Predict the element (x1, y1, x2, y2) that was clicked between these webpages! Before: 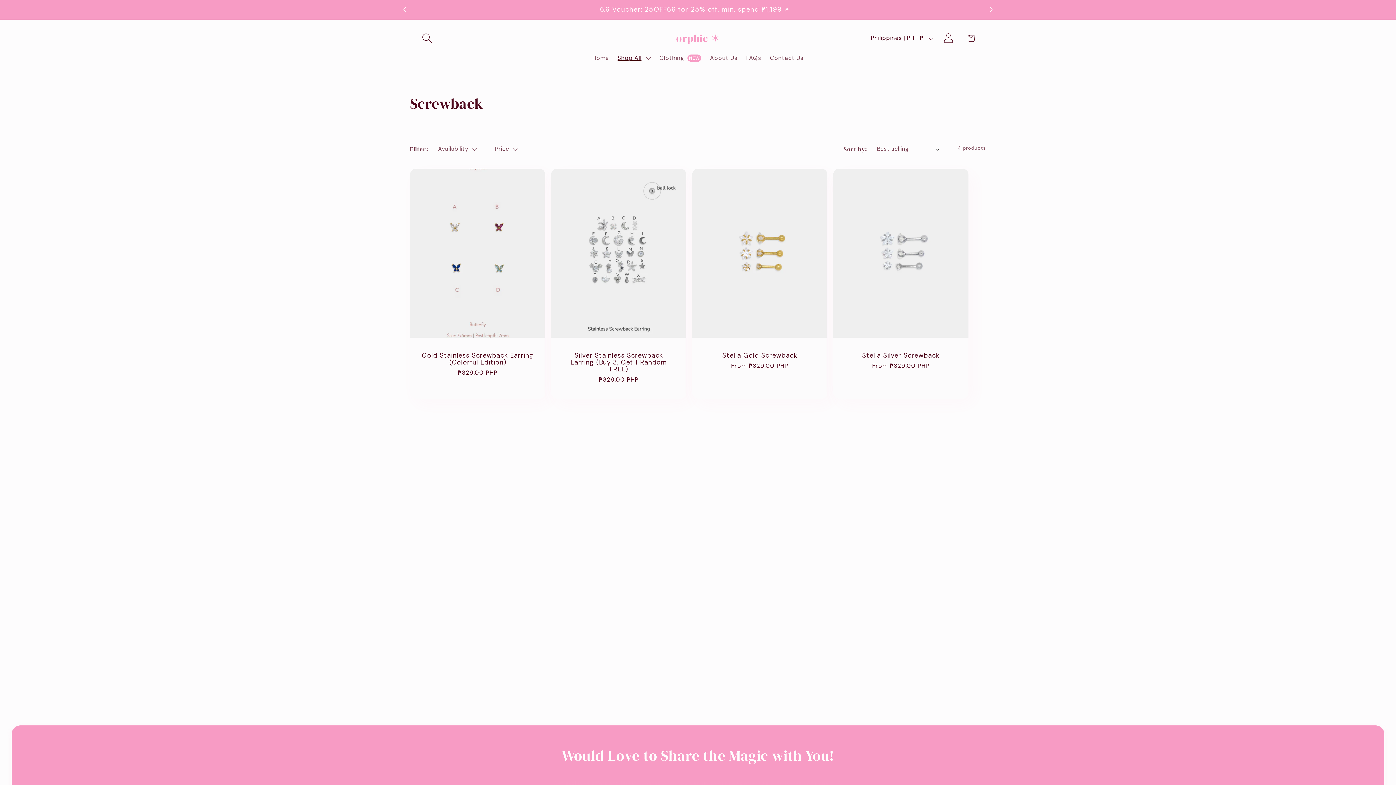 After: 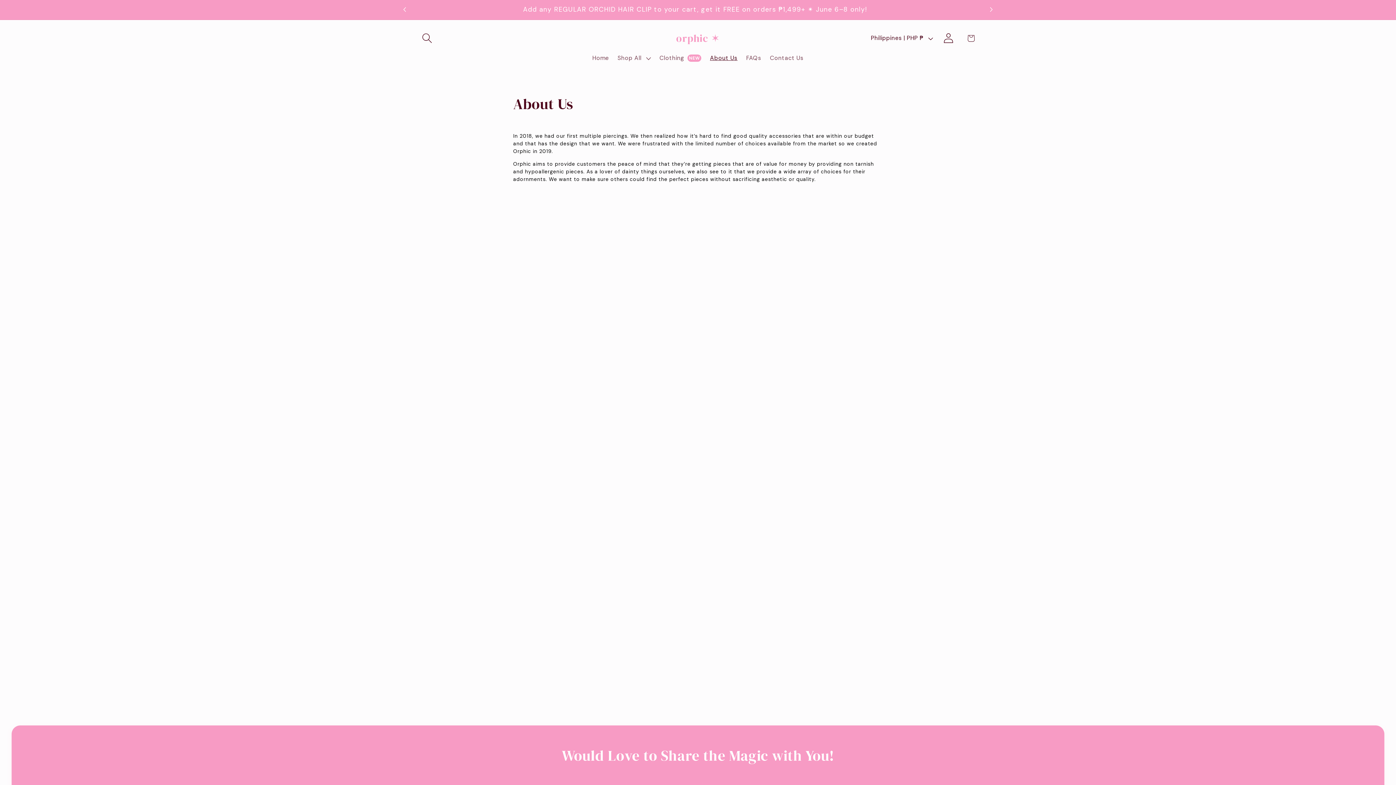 Action: bbox: (705, 49, 742, 66) label: About Us